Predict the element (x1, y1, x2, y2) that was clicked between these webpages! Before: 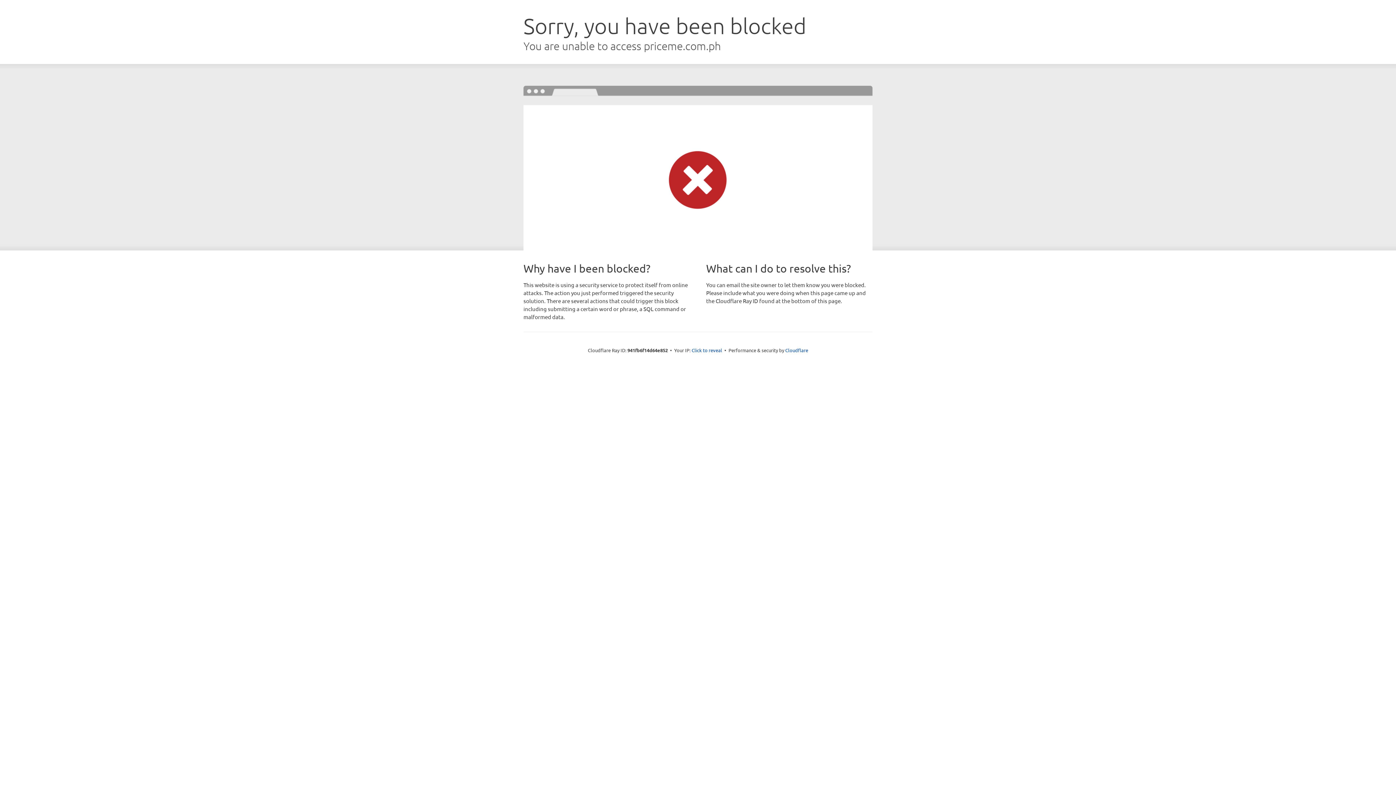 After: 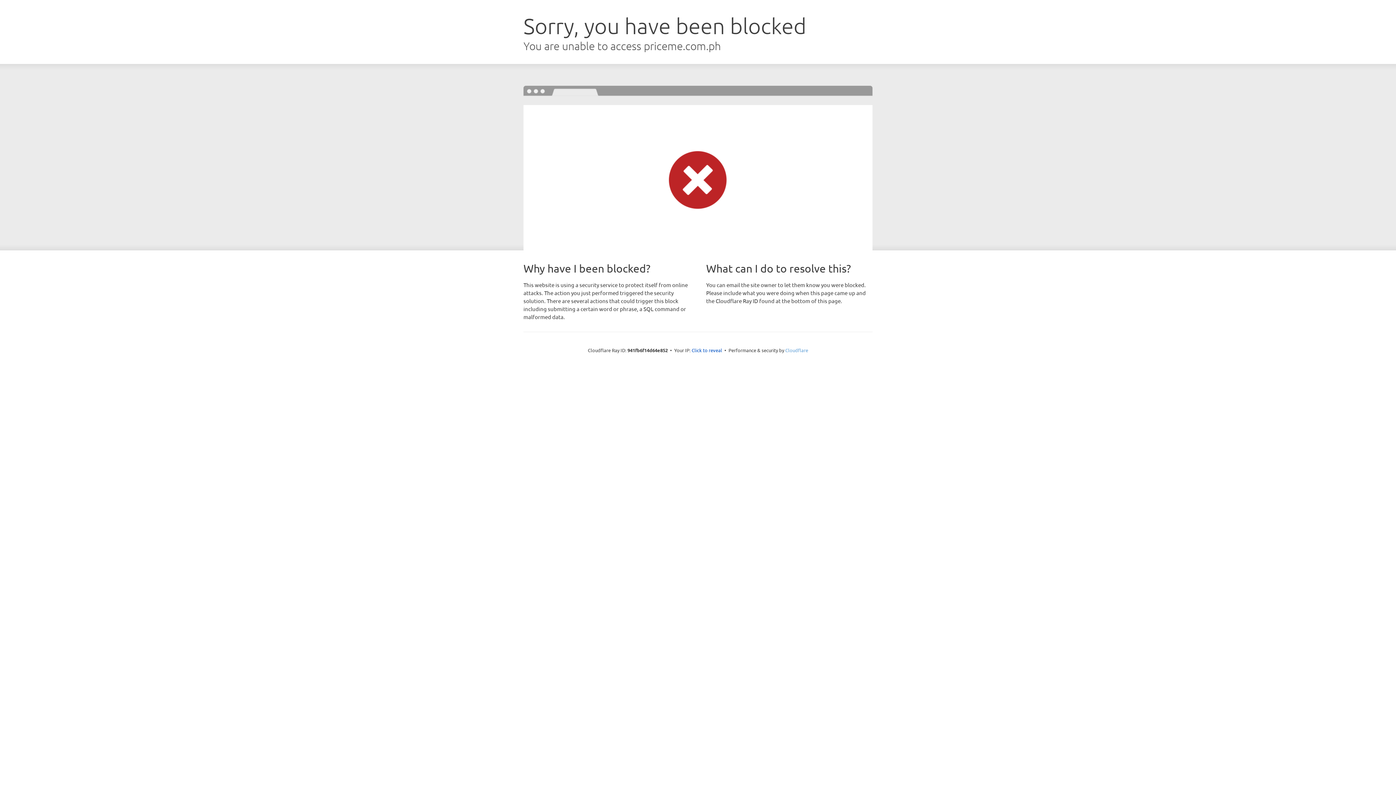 Action: label: Cloudflare bbox: (785, 347, 808, 353)